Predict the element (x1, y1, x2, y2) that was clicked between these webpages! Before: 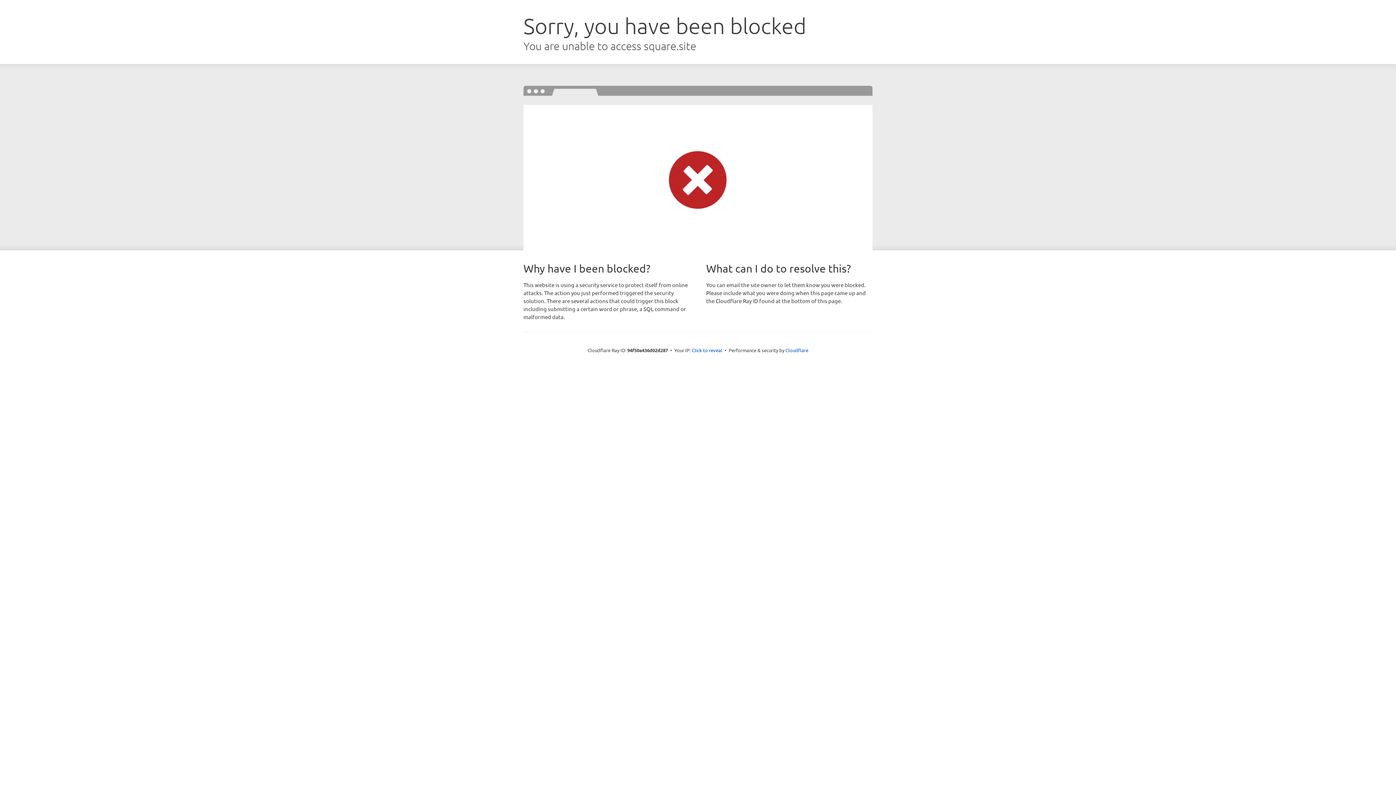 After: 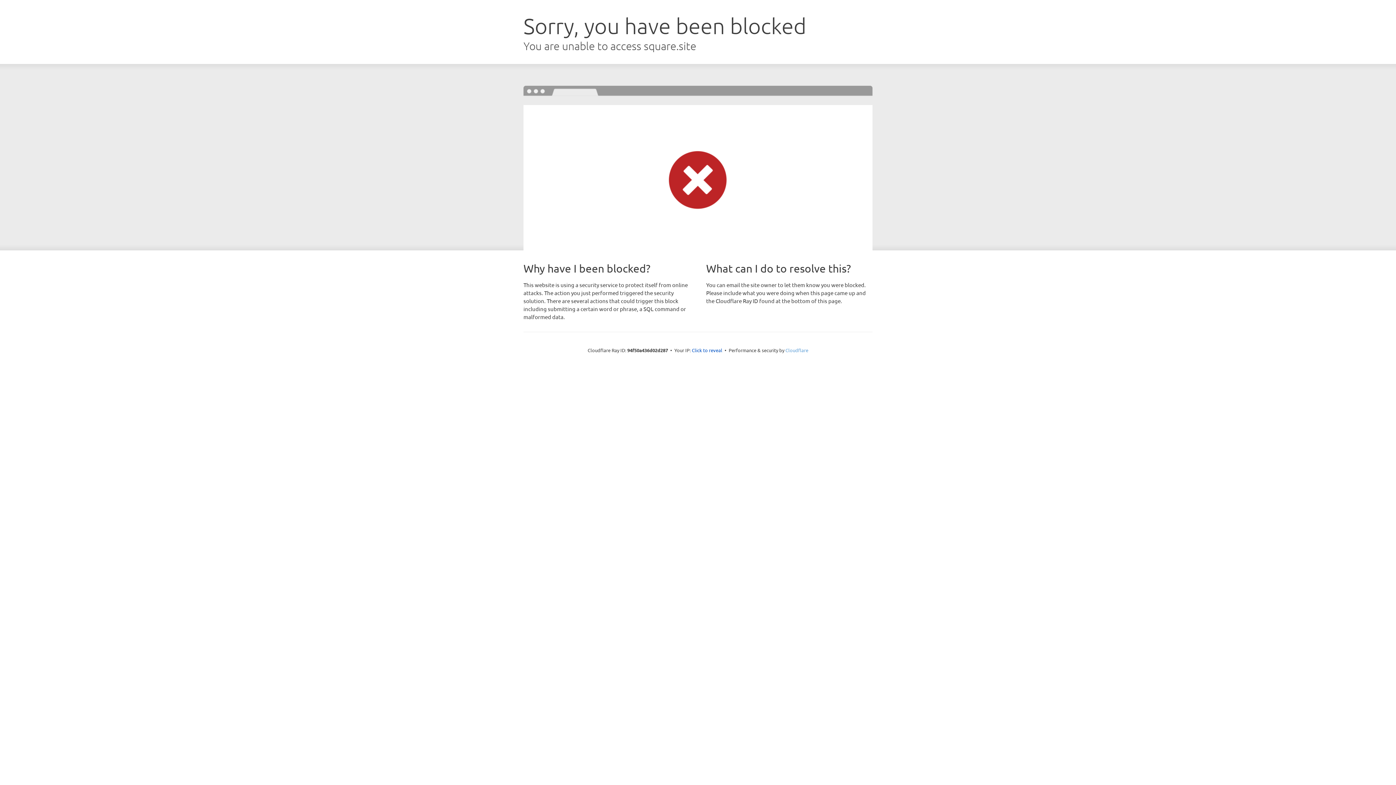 Action: bbox: (785, 347, 808, 353) label: Cloudflare